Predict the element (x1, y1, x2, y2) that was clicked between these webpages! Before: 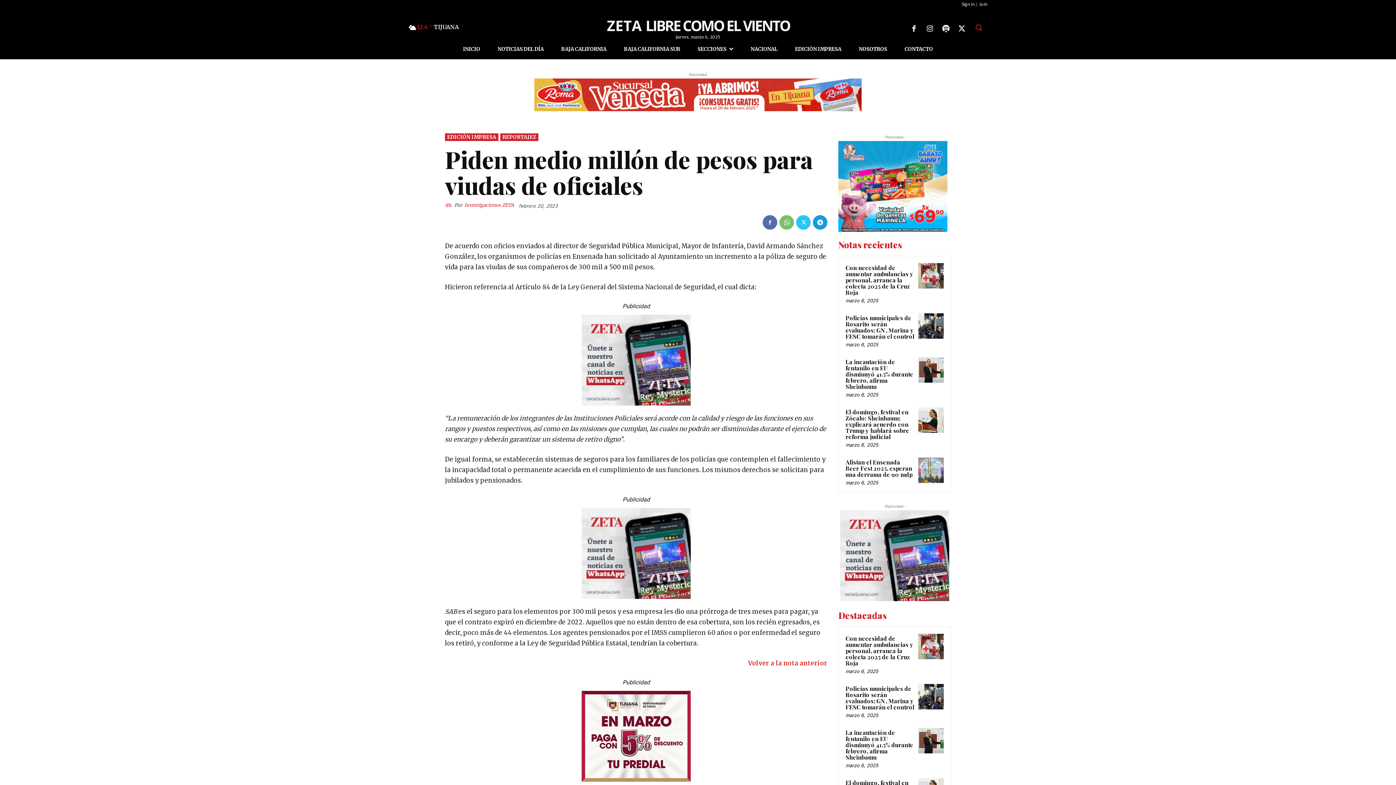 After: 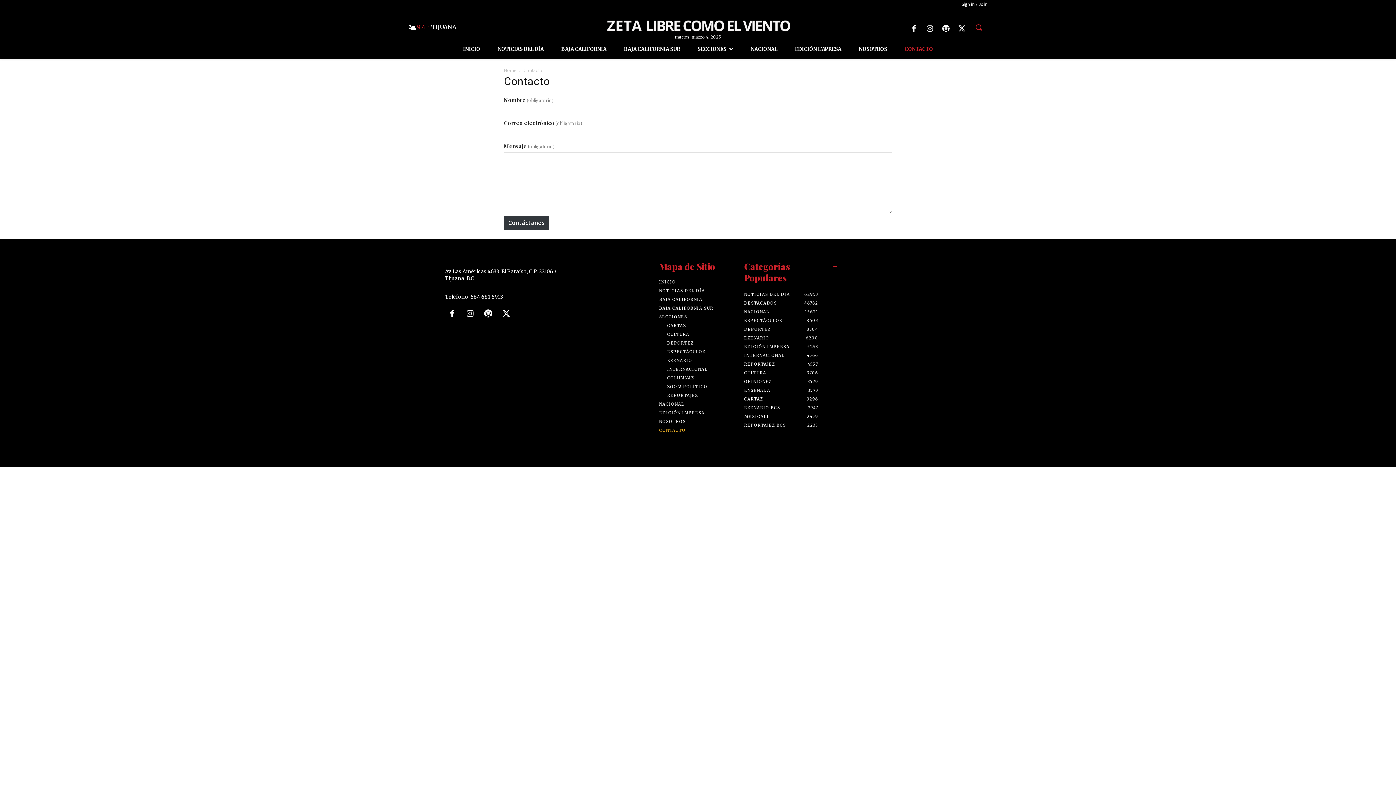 Action: label: CONTACTO bbox: (896, 39, 941, 59)